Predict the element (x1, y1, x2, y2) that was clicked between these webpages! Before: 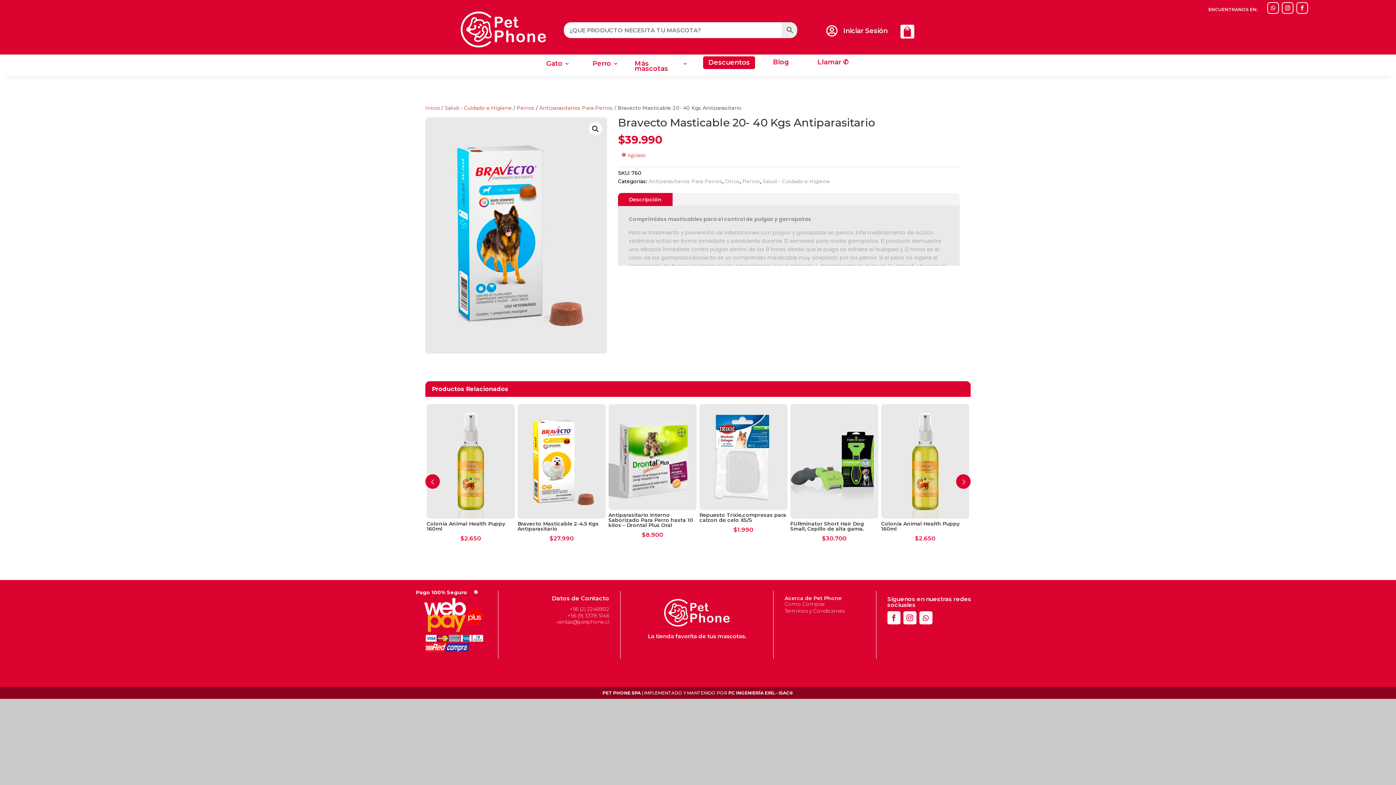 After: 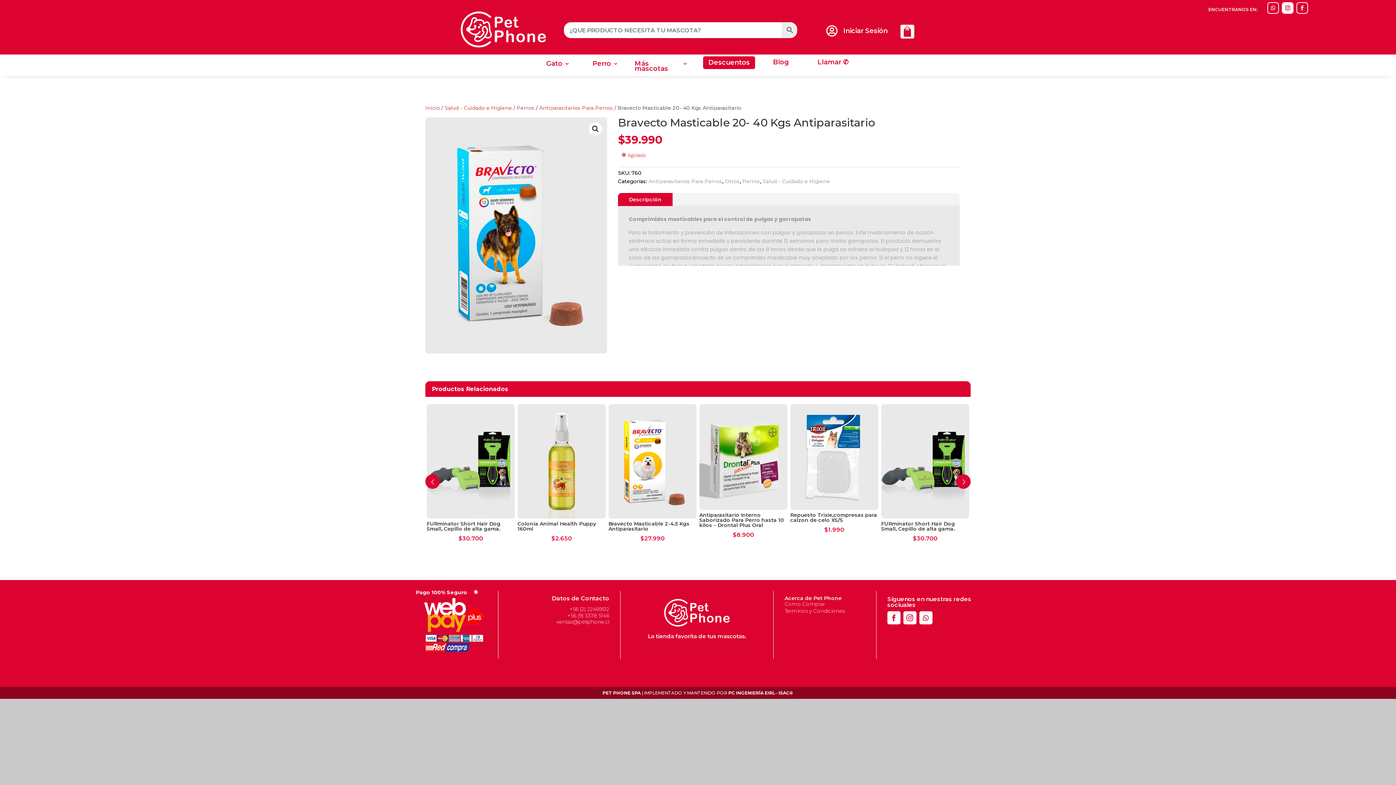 Action: bbox: (1282, 2, 1293, 13)